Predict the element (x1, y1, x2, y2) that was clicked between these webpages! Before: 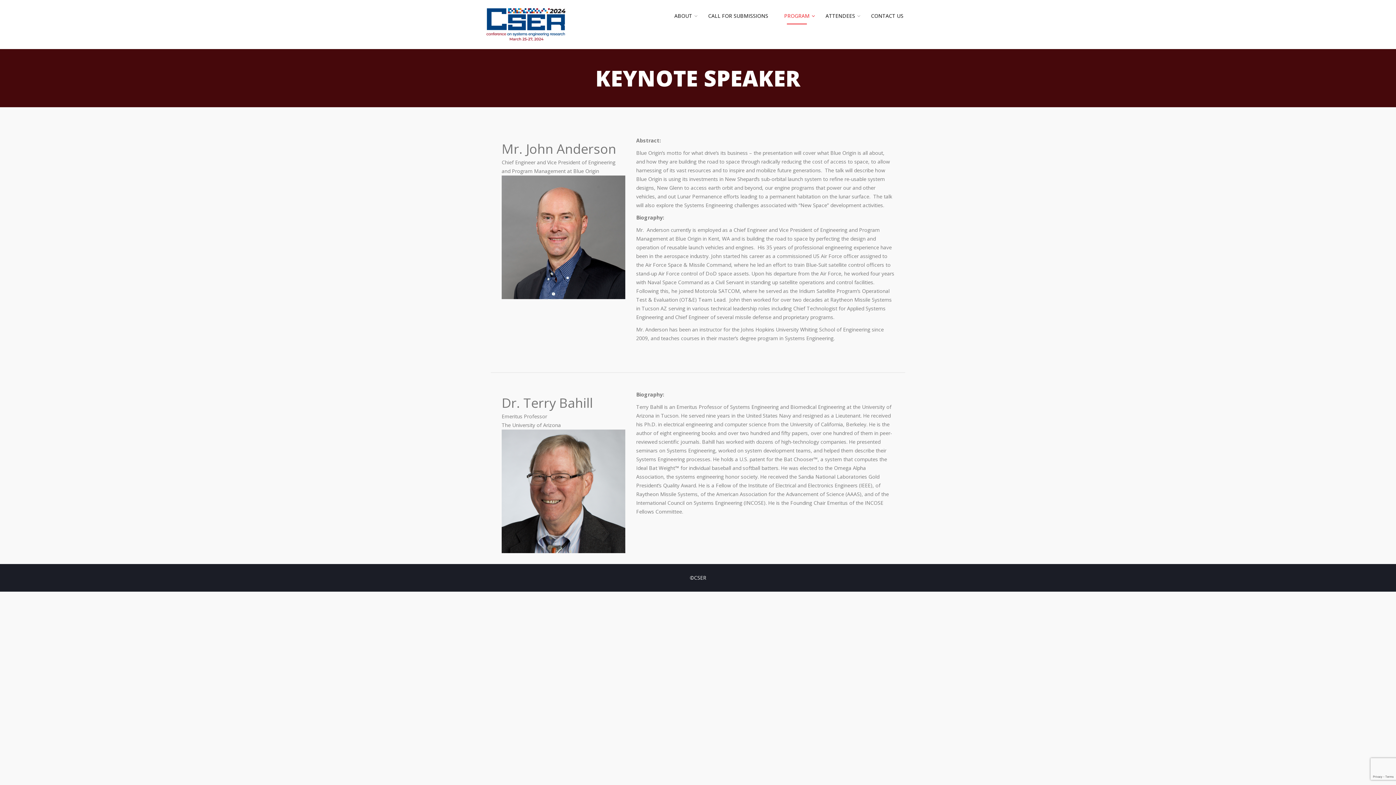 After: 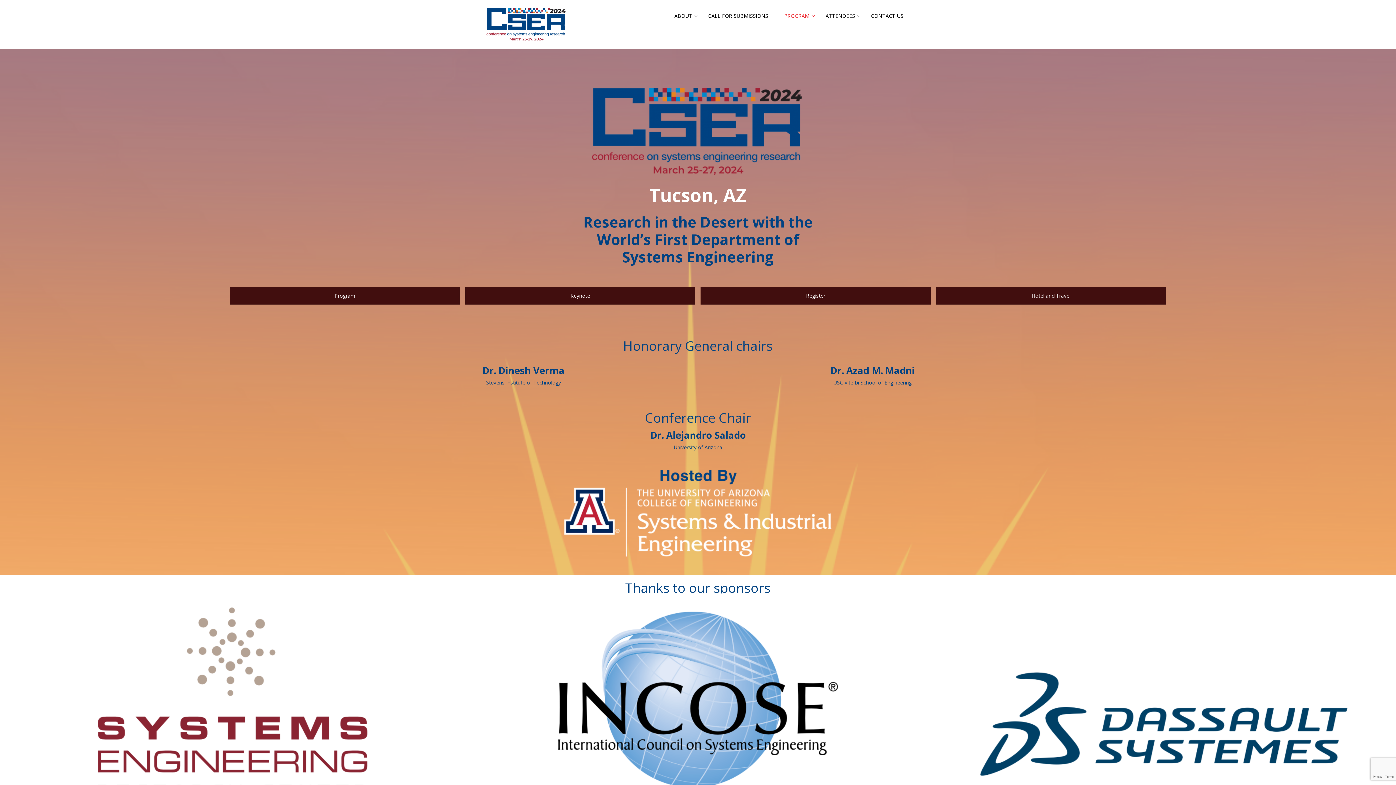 Action: bbox: (777, 0, 817, 32) label: PROGRAM